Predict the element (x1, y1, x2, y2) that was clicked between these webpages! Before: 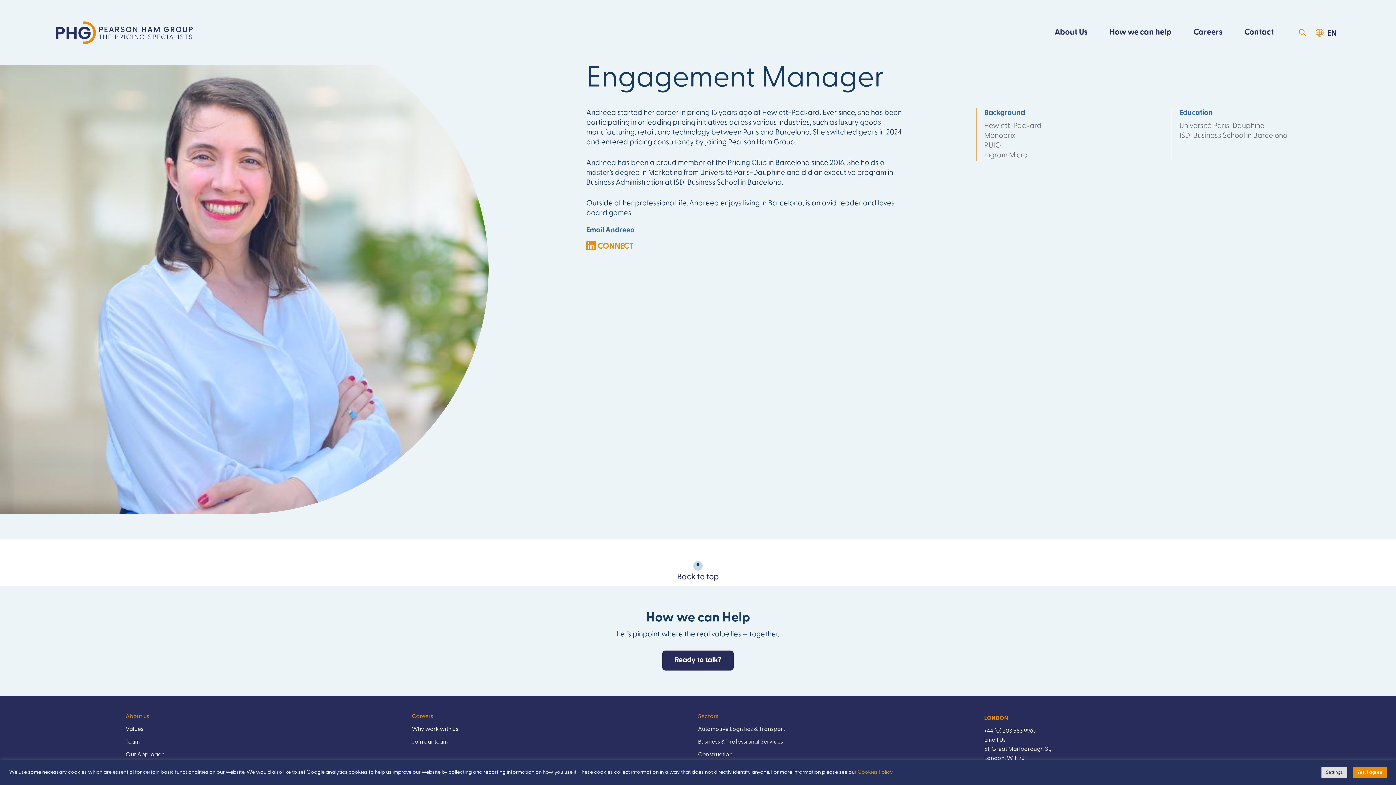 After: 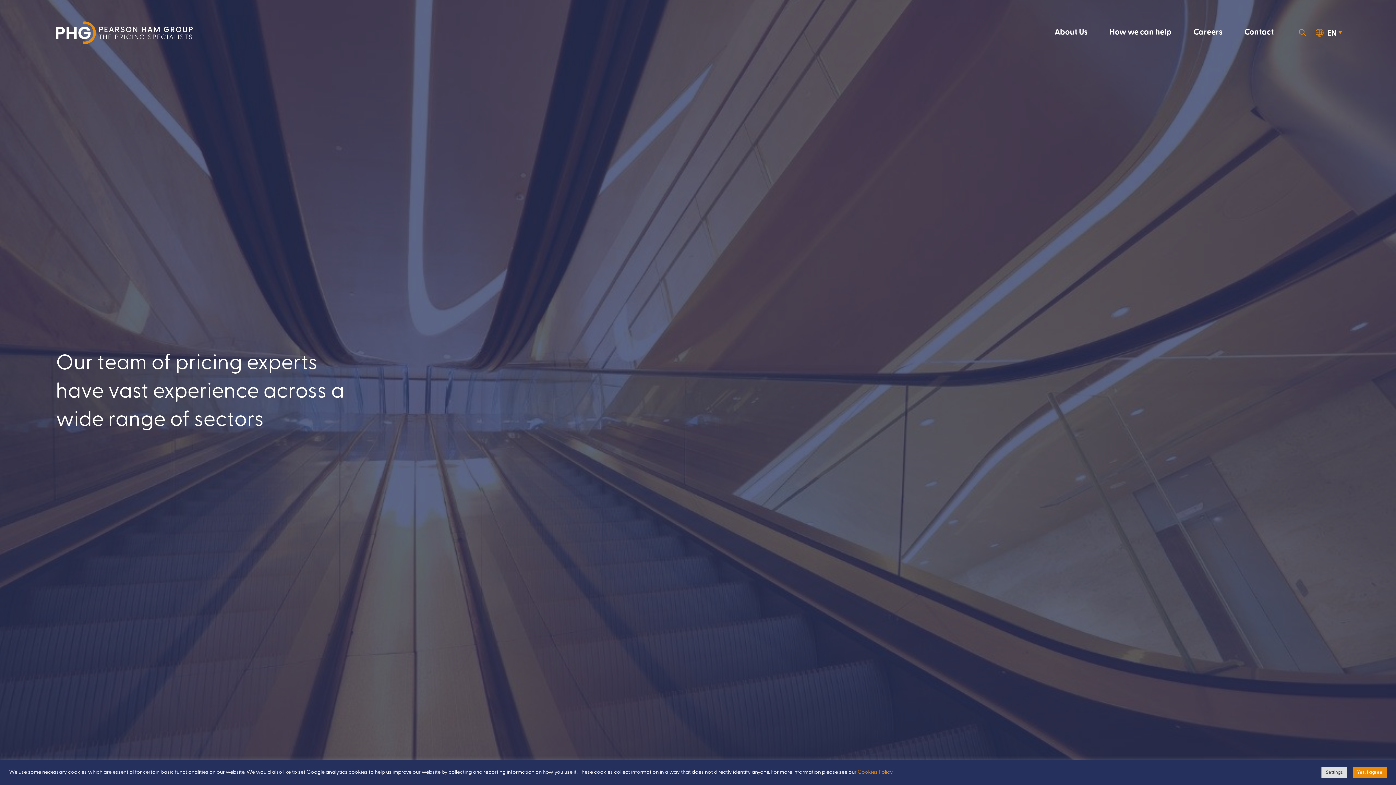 Action: label: Sectors bbox: (698, 712, 977, 723)